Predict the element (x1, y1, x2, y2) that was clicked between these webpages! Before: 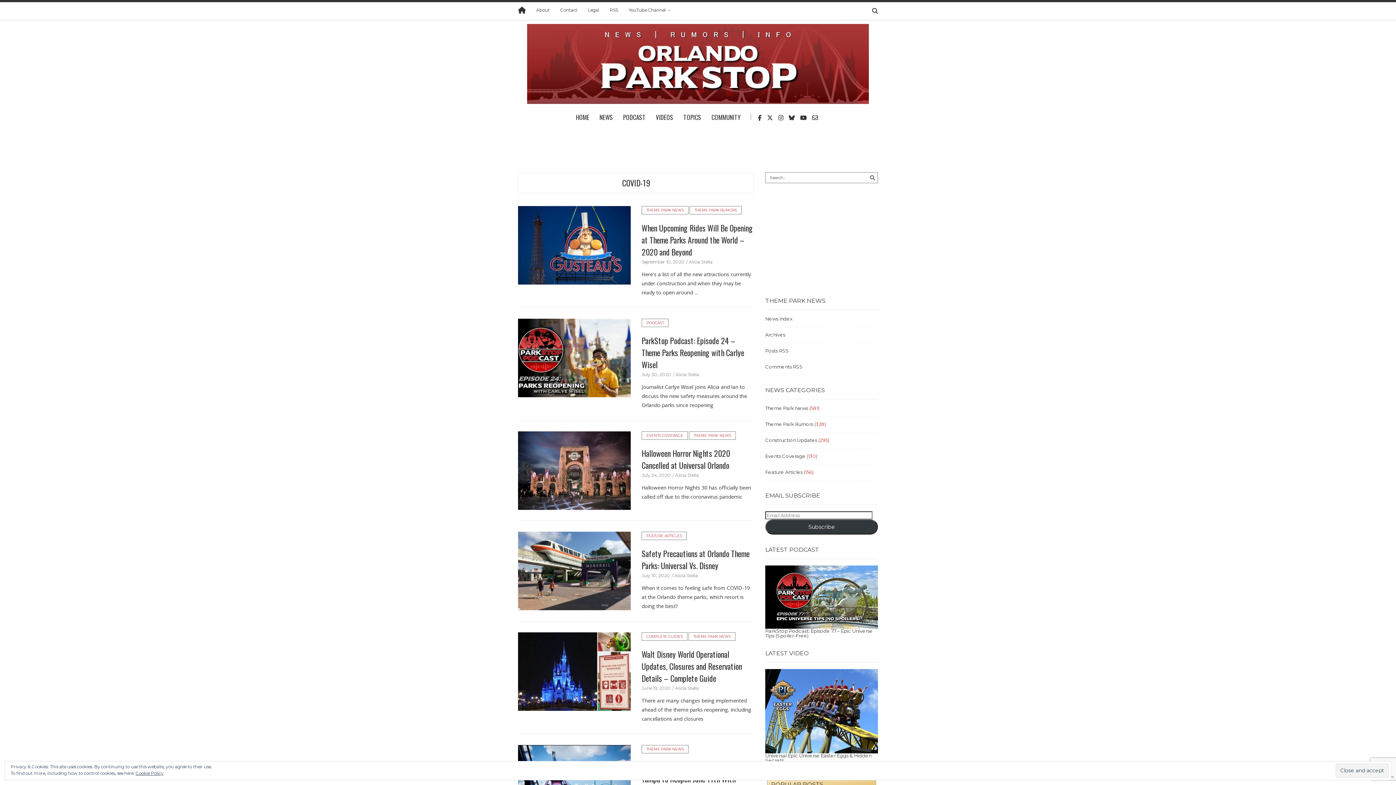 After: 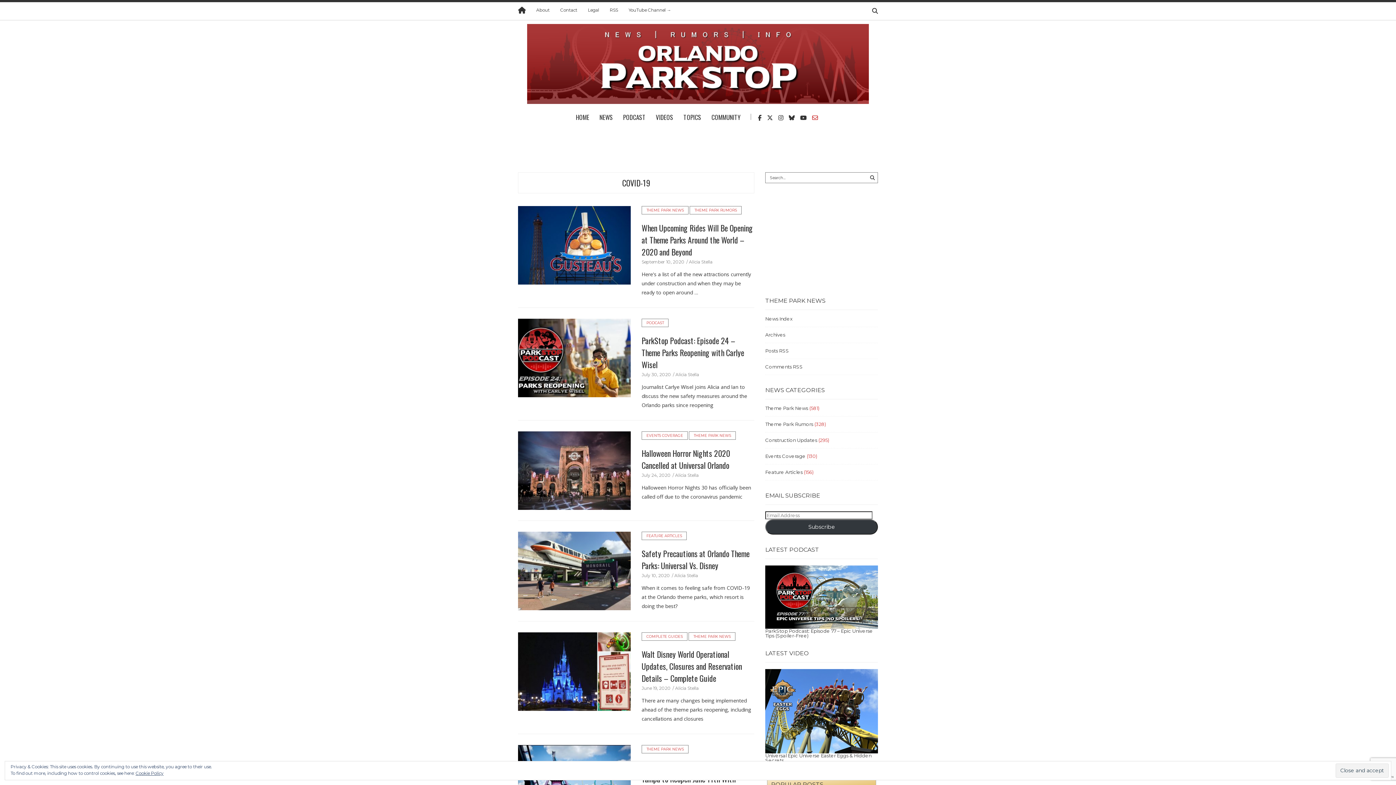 Action: bbox: (812, 114, 818, 121)